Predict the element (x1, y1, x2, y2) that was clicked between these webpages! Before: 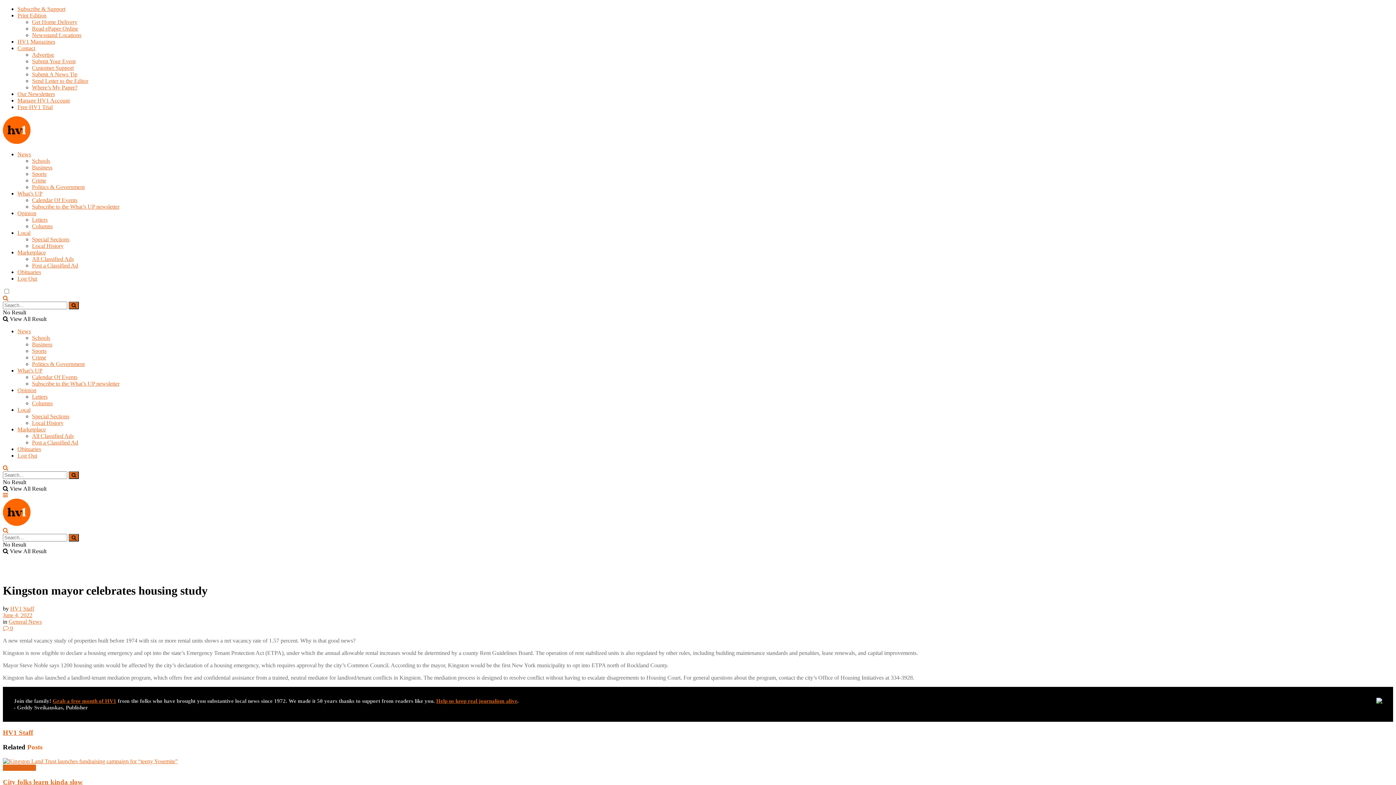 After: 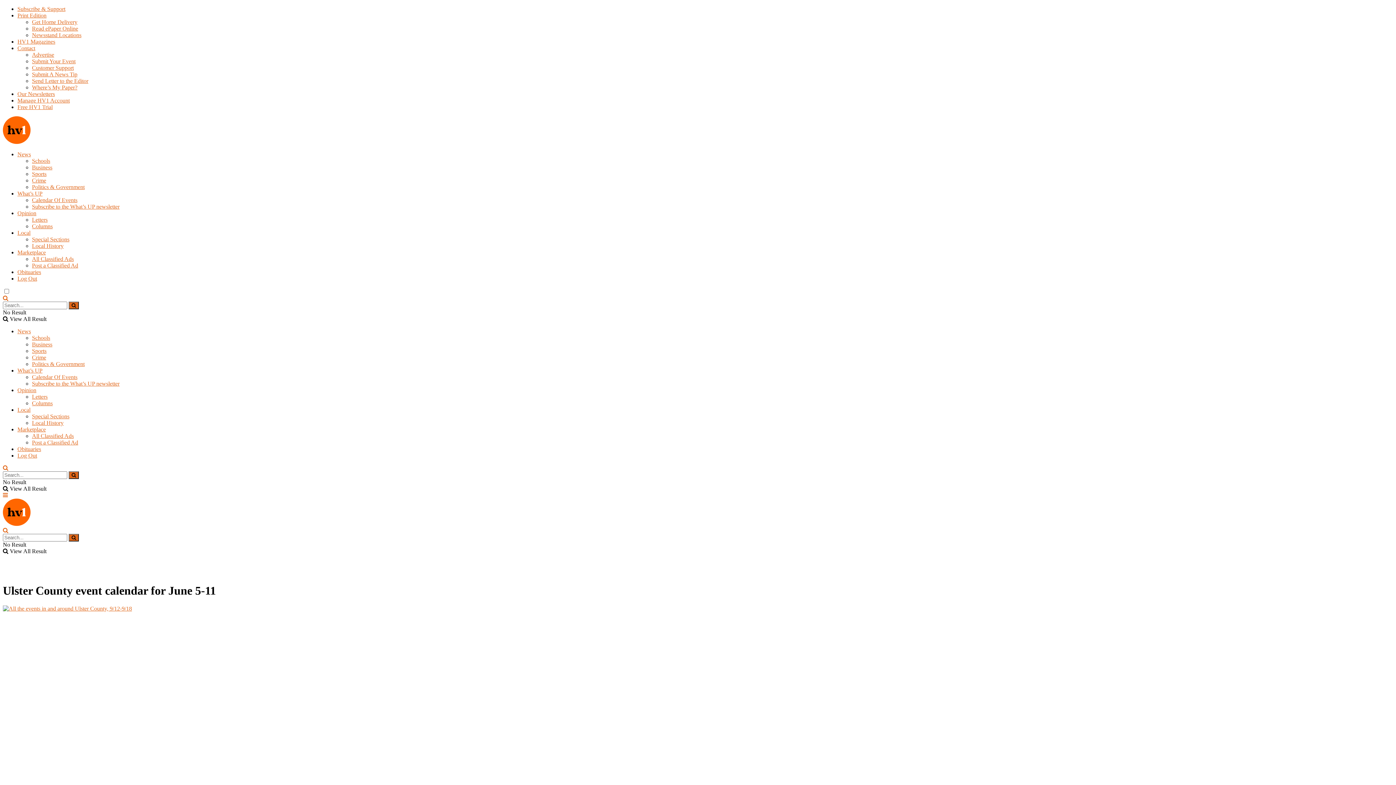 Action: label: What’s UP bbox: (17, 190, 42, 196)